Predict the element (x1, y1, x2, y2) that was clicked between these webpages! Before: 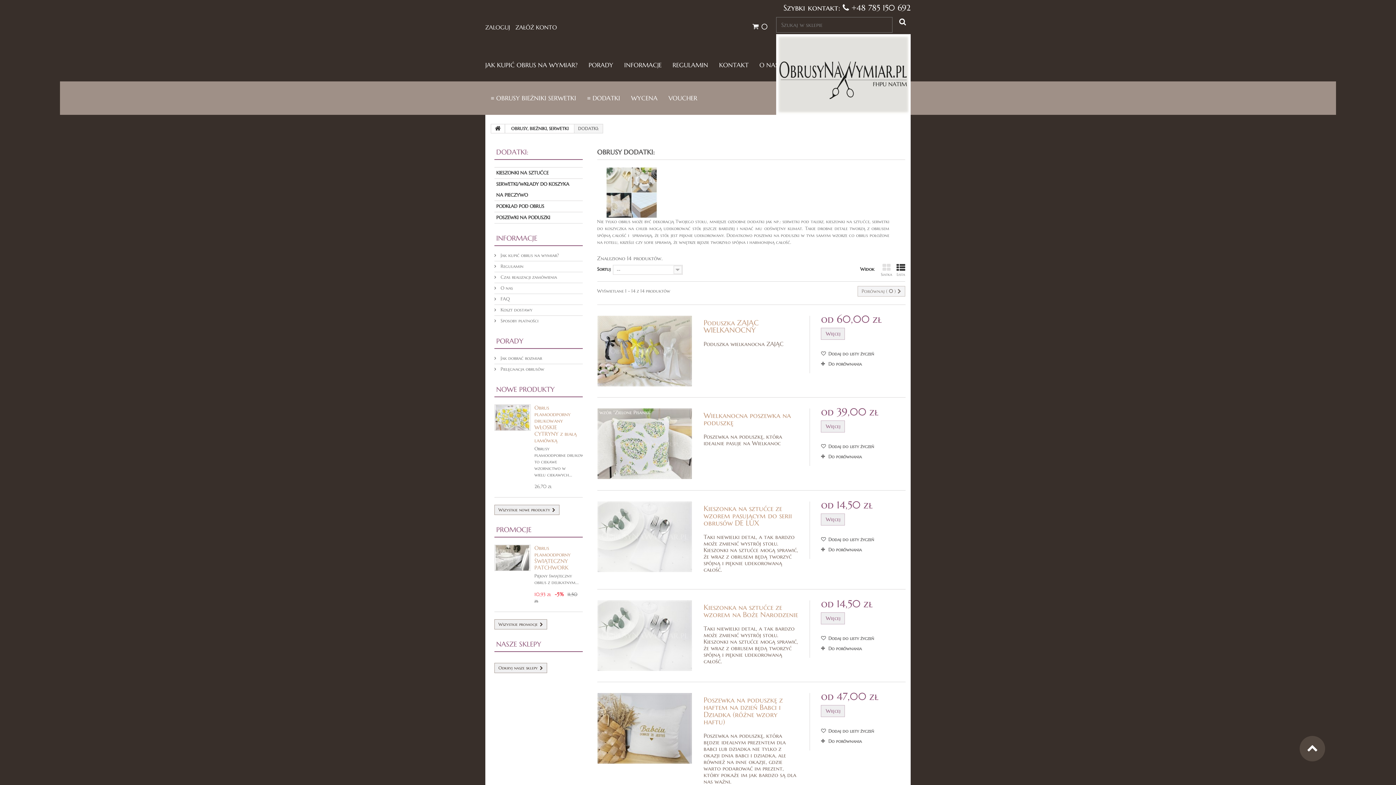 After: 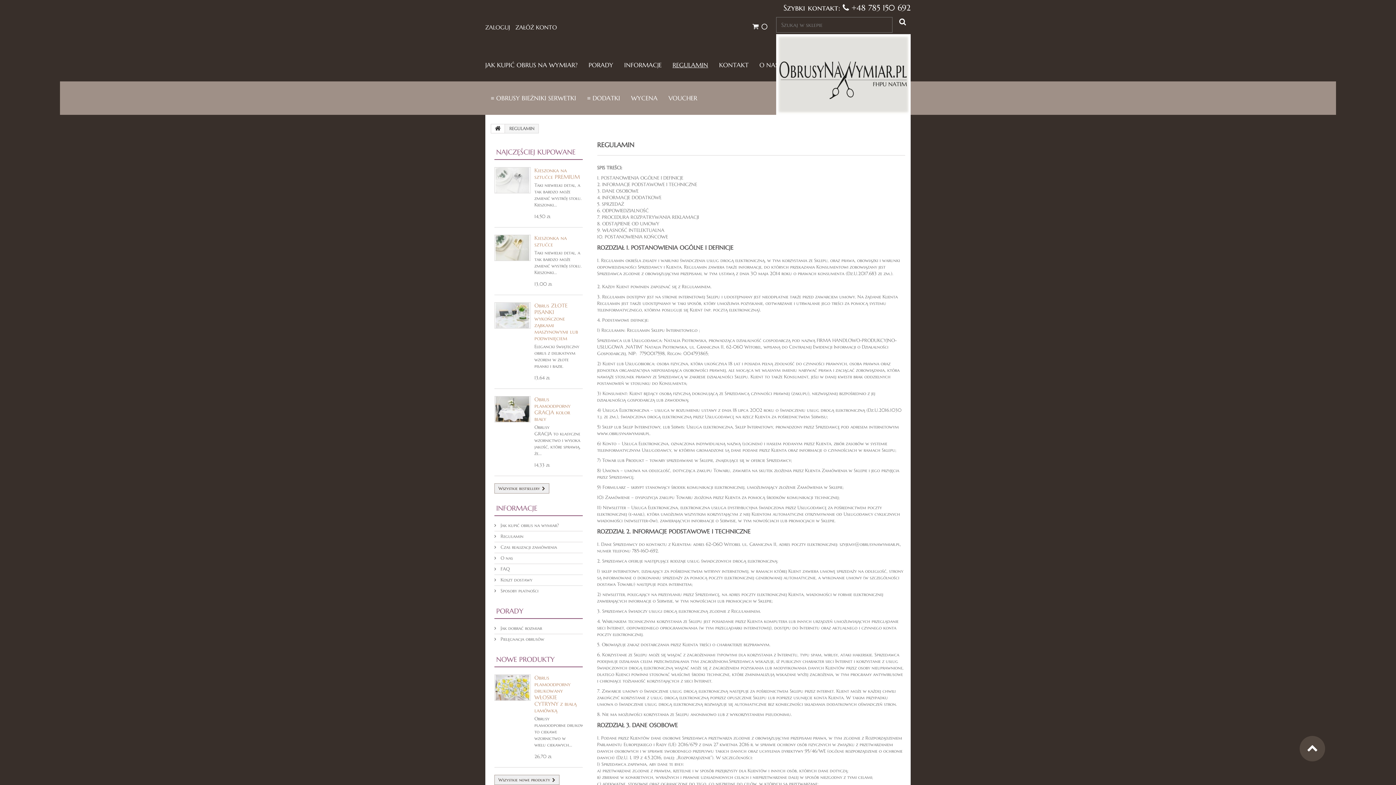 Action: label: REGULAMIN bbox: (672, 62, 708, 68)